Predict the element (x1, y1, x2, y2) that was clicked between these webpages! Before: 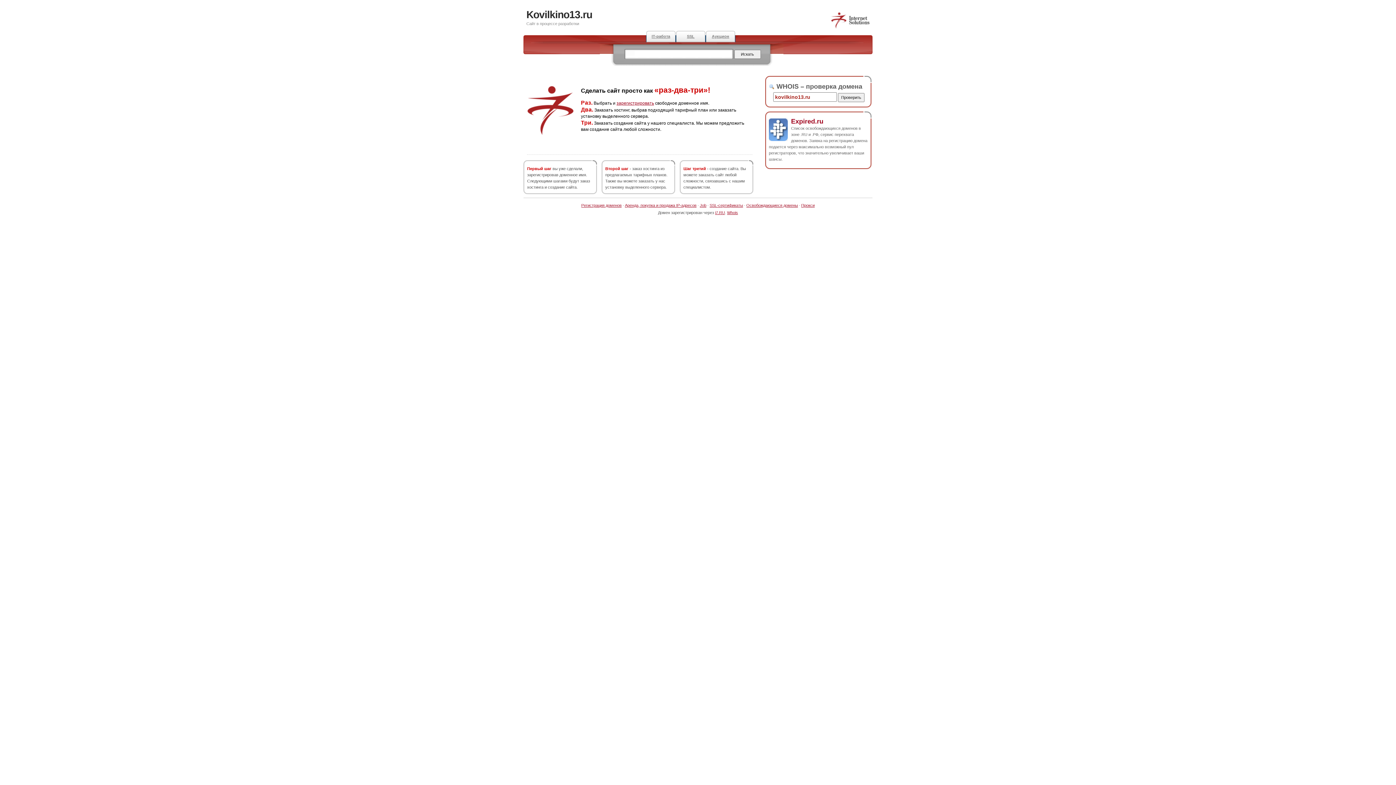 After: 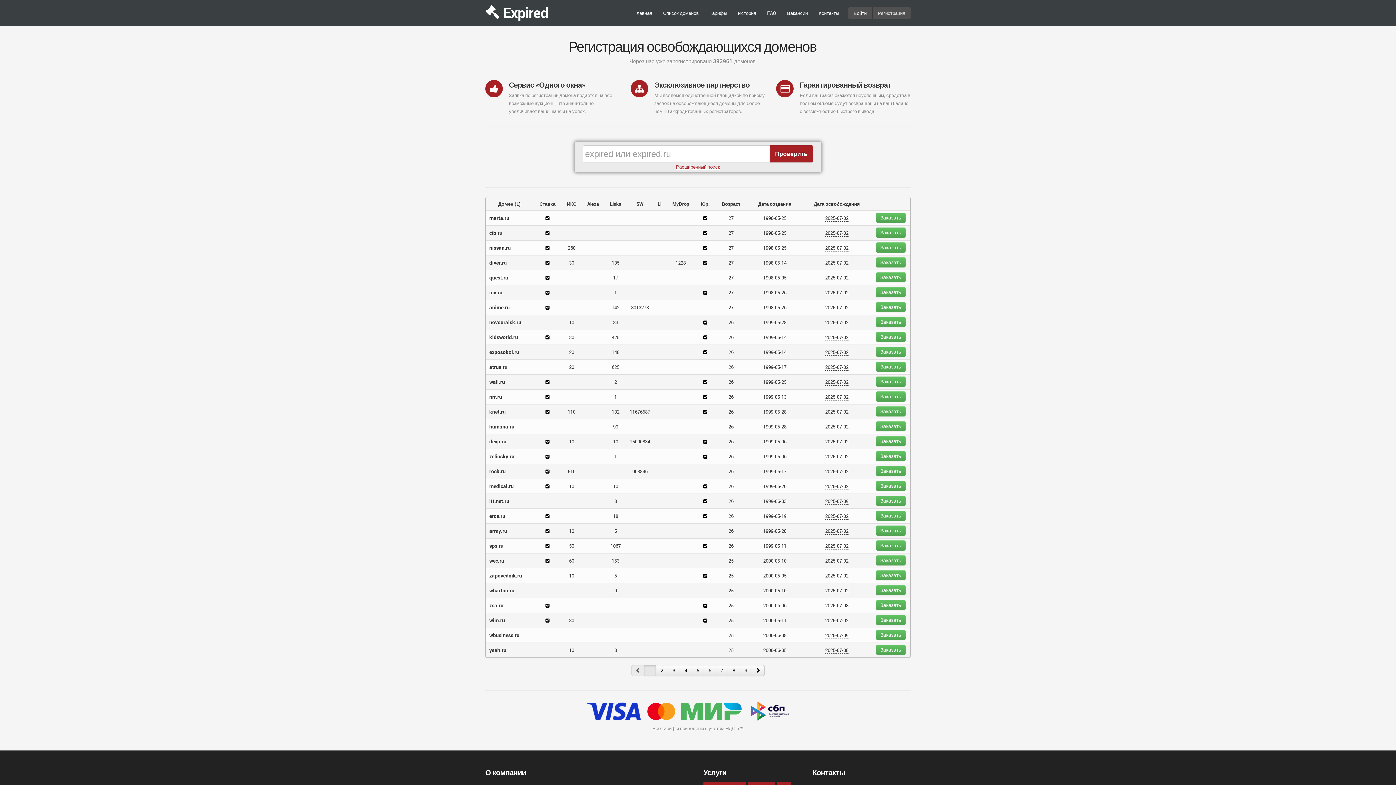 Action: label: Аукцион bbox: (705, 30, 735, 42)